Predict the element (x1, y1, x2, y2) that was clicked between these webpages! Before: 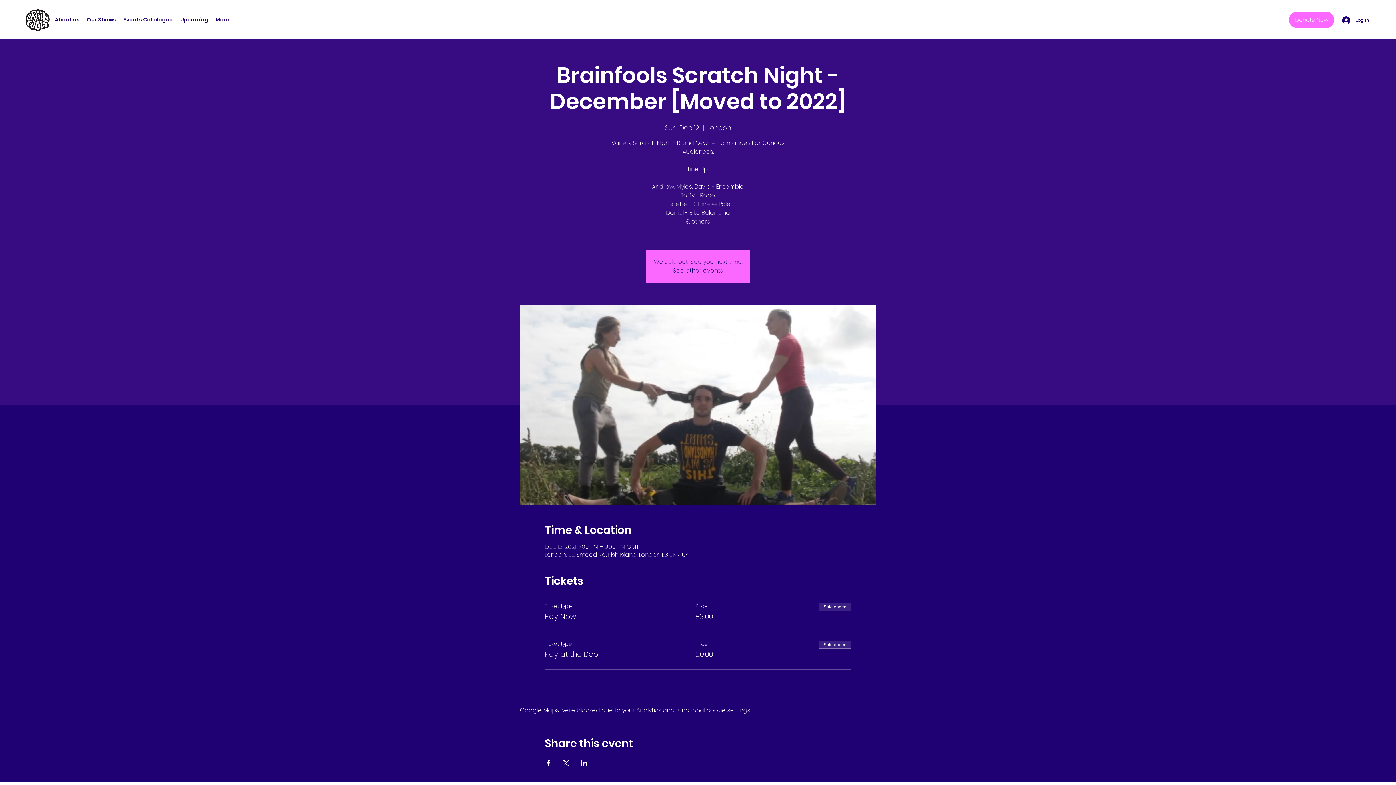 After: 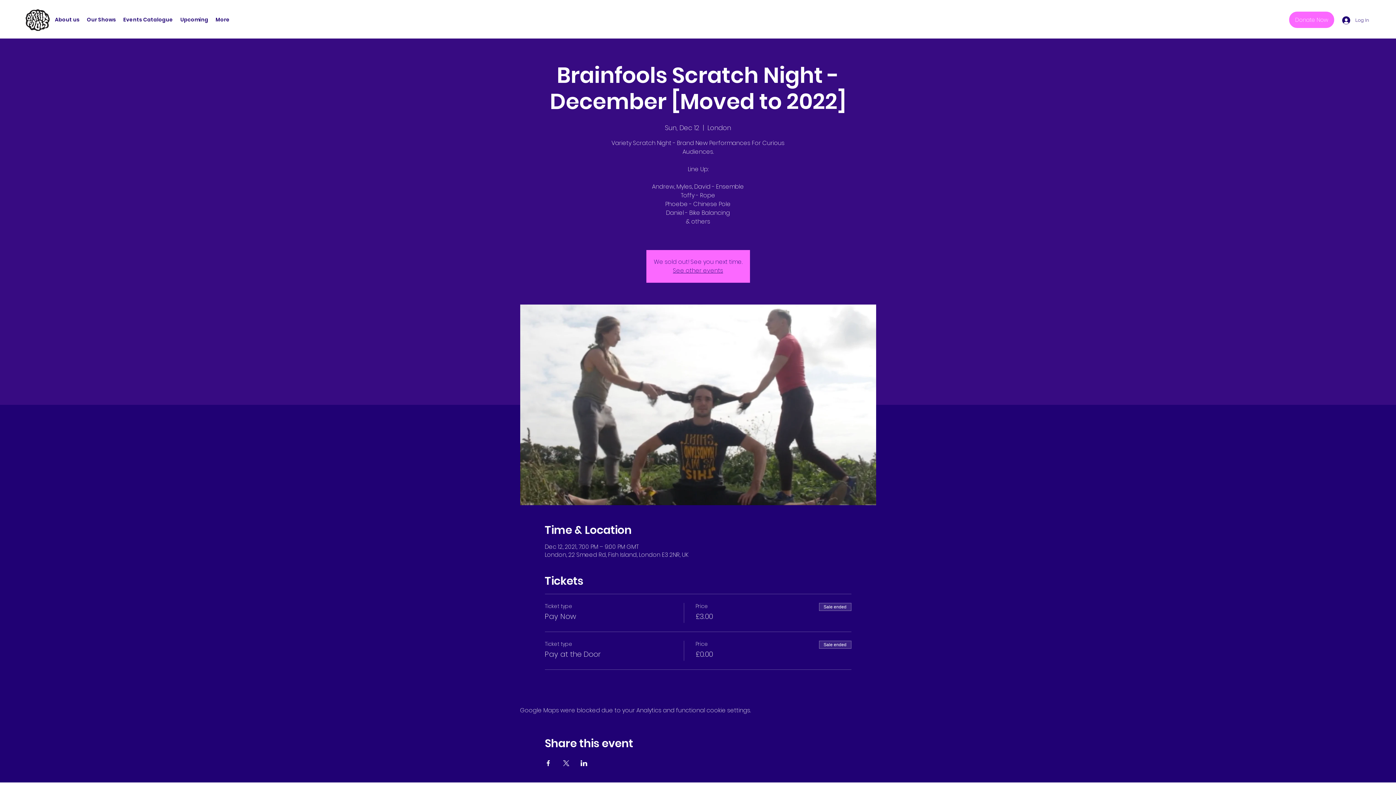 Action: label: Log In bbox: (1337, 13, 1374, 27)